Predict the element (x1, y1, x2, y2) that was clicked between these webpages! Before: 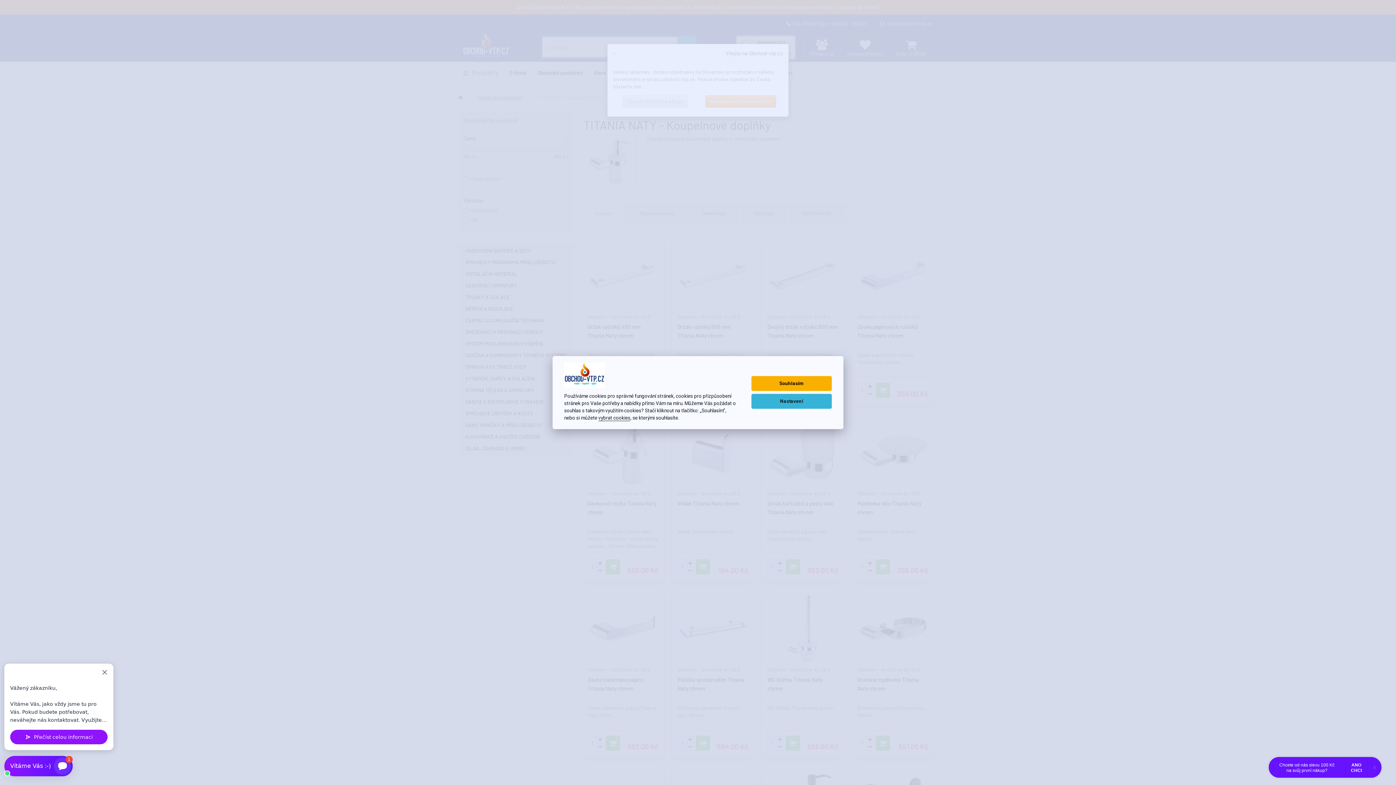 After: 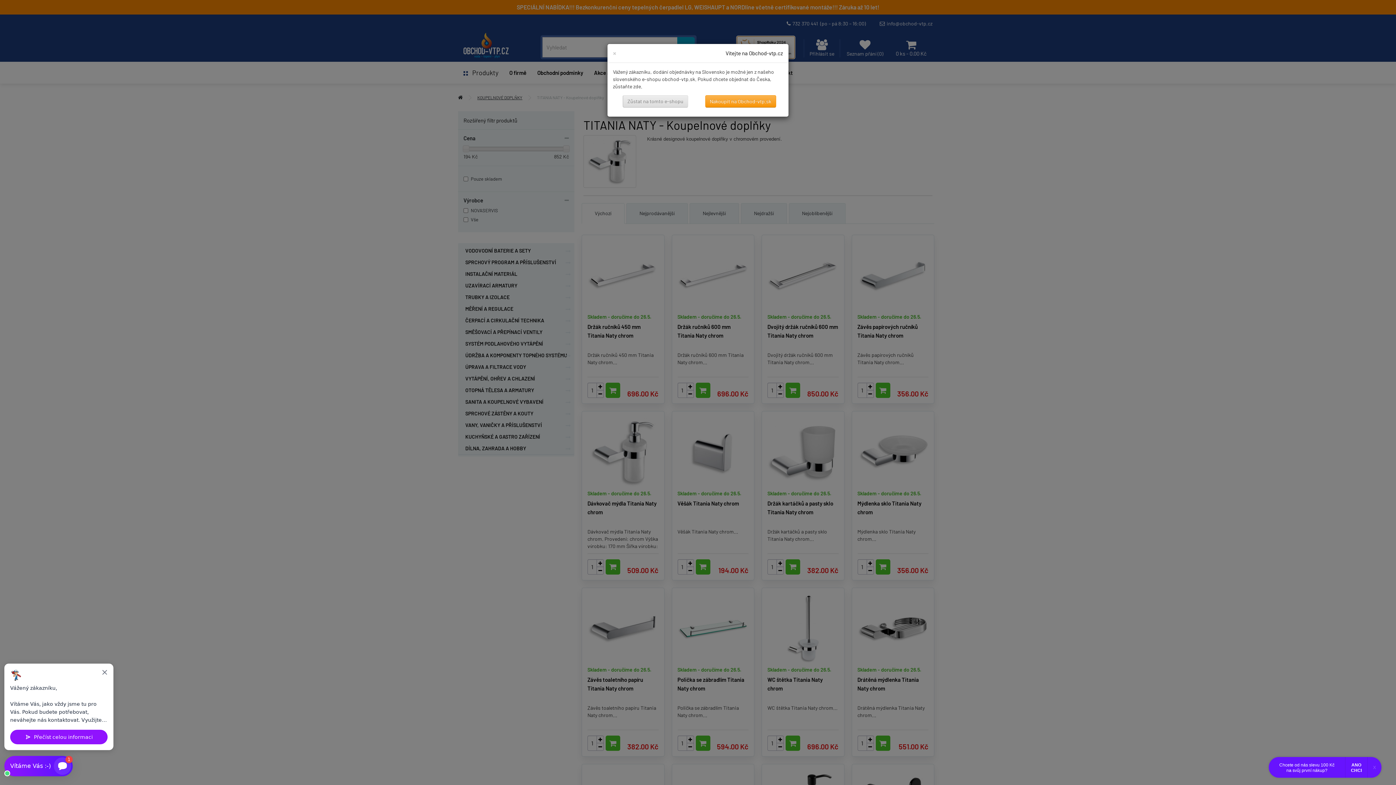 Action: bbox: (751, 376, 832, 391) label: Souhlasím